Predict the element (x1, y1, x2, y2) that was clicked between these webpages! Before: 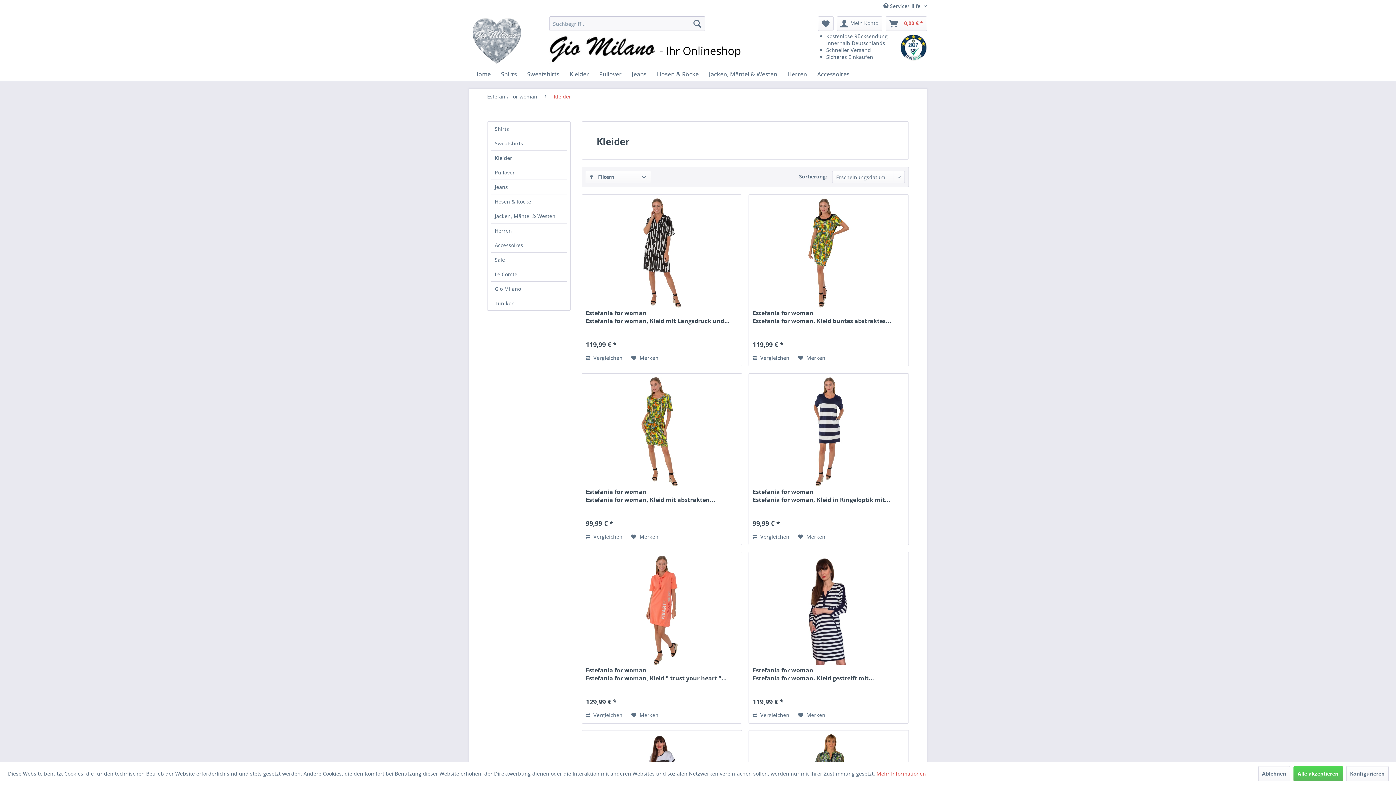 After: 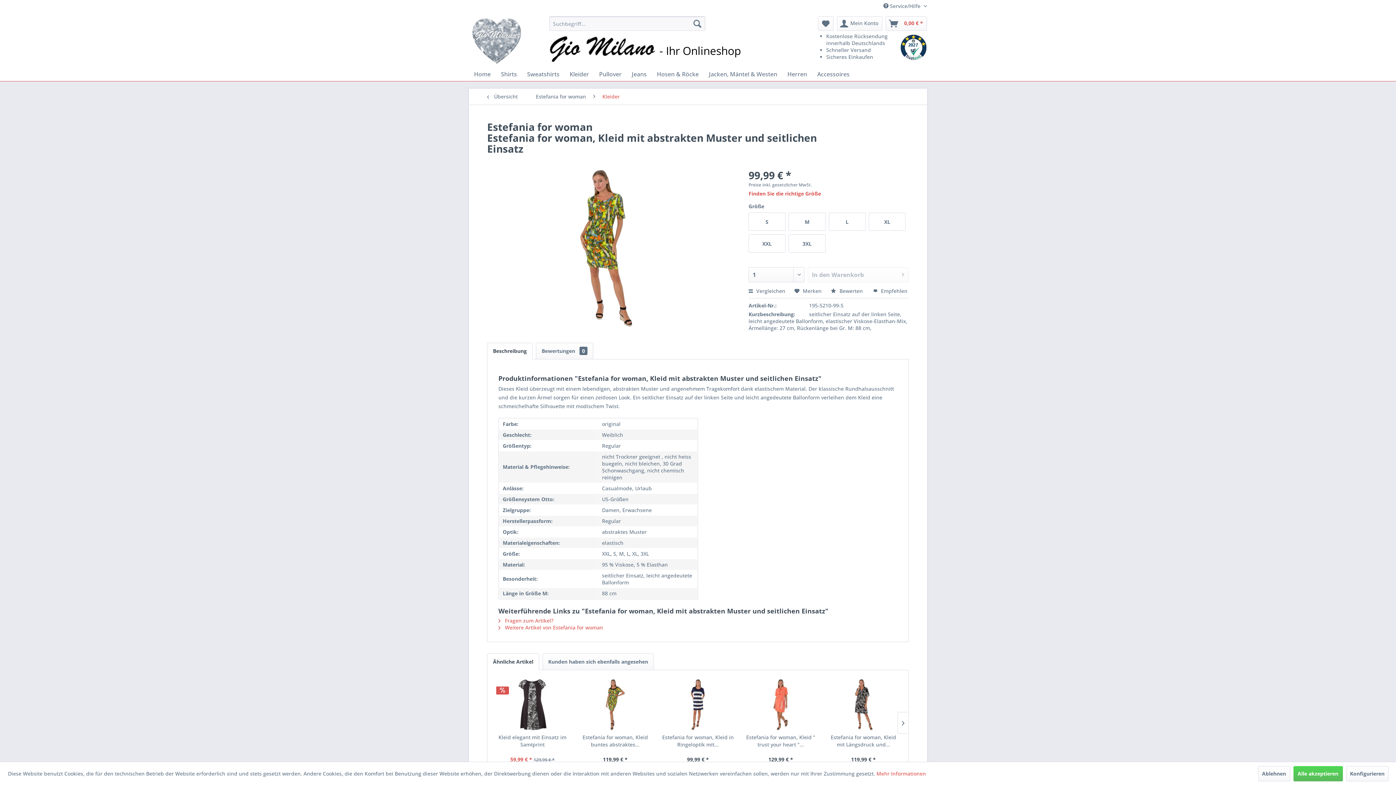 Action: bbox: (585, 496, 738, 510) label: Estefania for woman, Kleid mit abstrakten...